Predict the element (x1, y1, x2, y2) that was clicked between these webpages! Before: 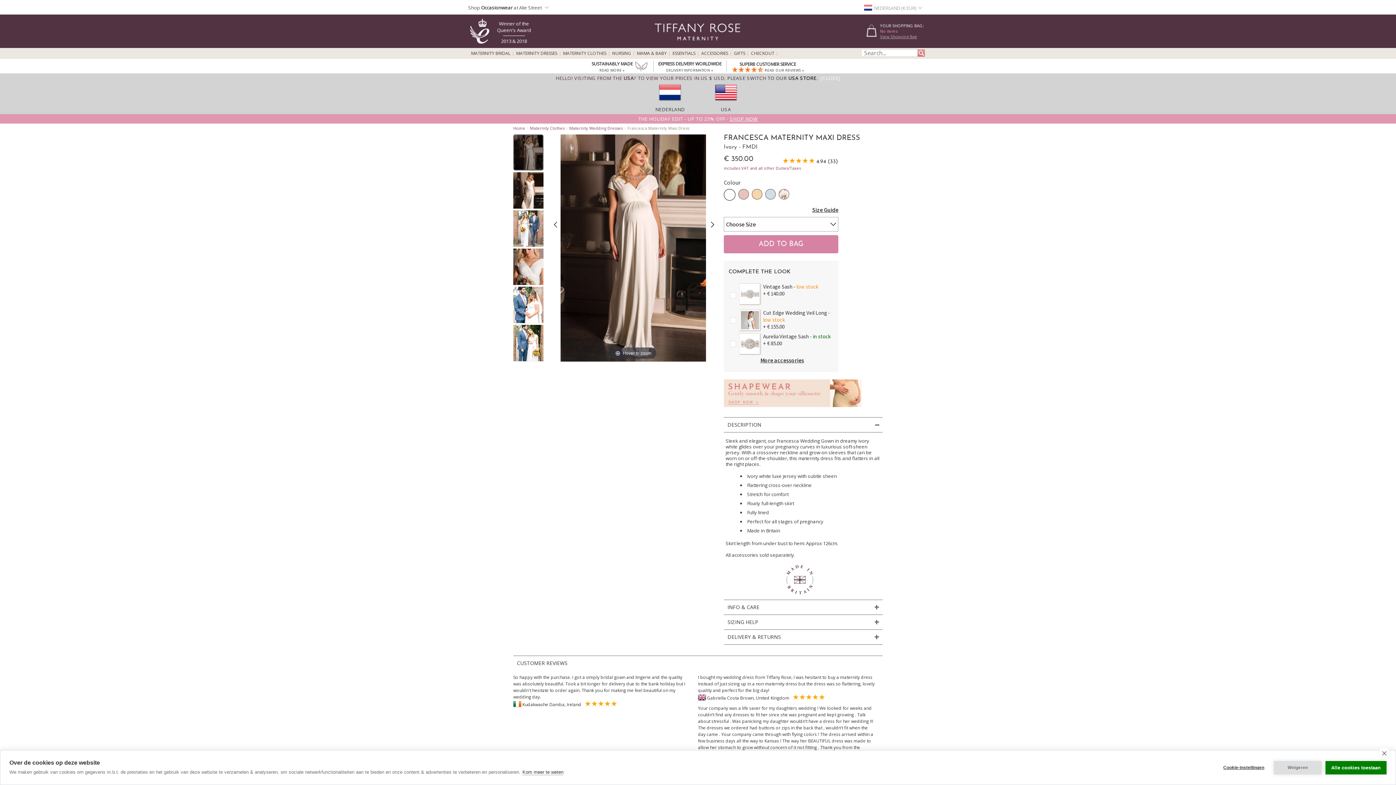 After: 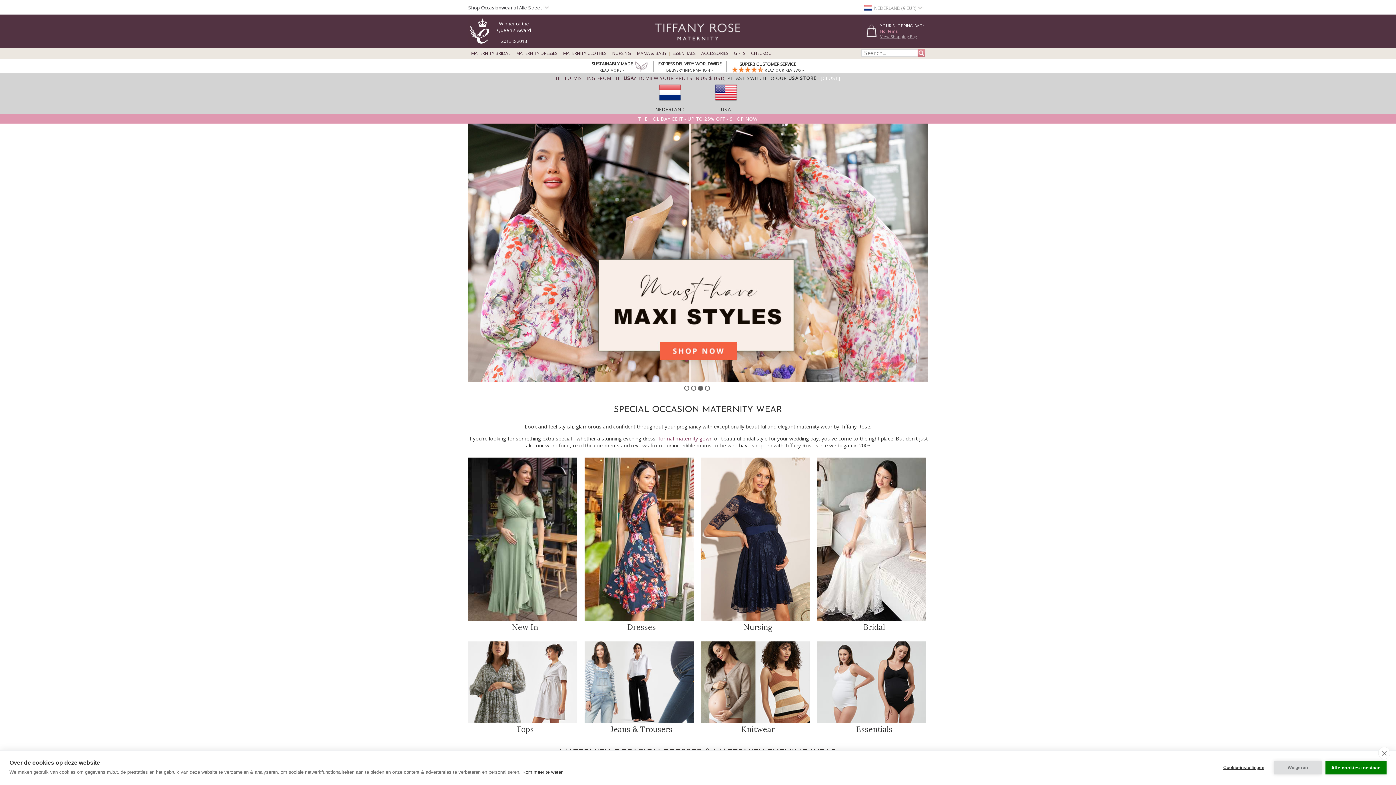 Action: bbox: (650, 42, 744, 47)